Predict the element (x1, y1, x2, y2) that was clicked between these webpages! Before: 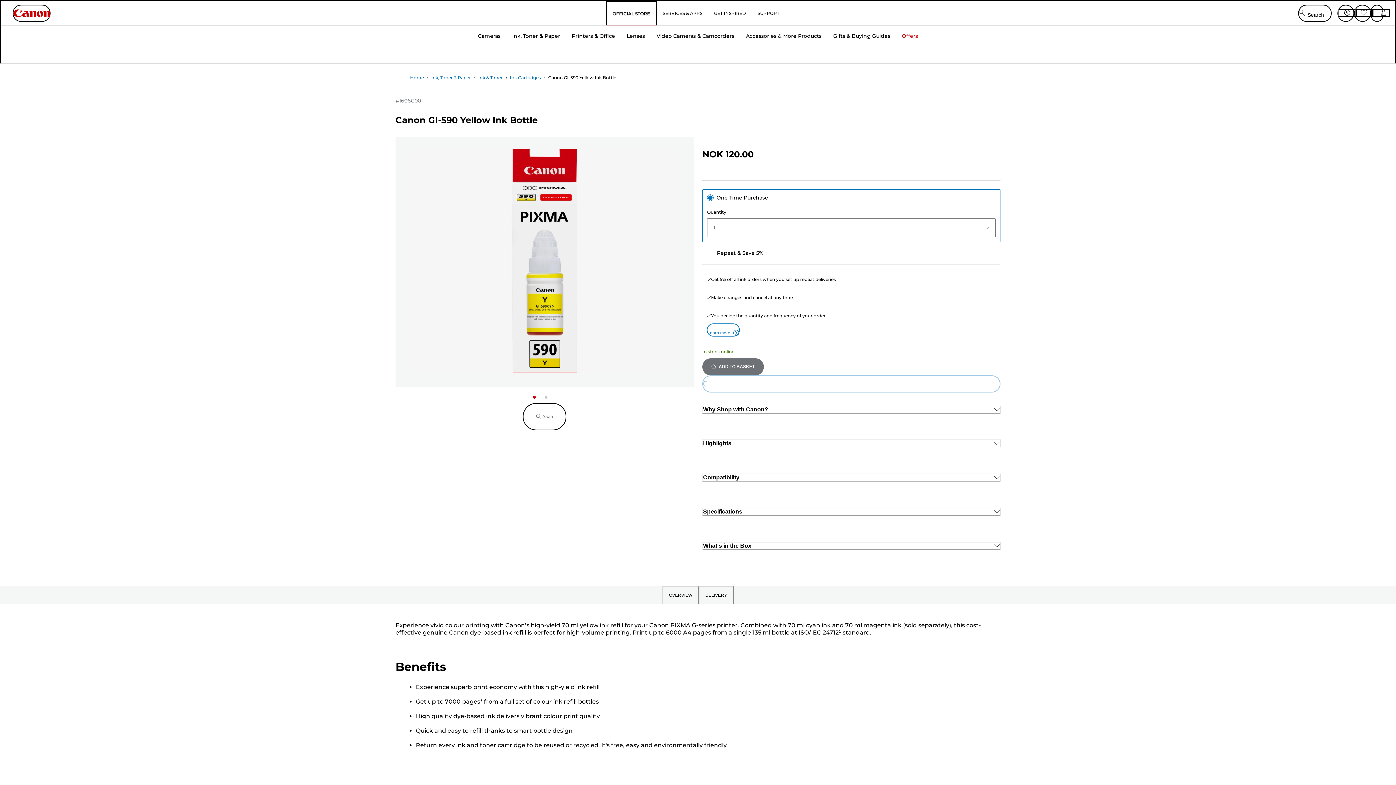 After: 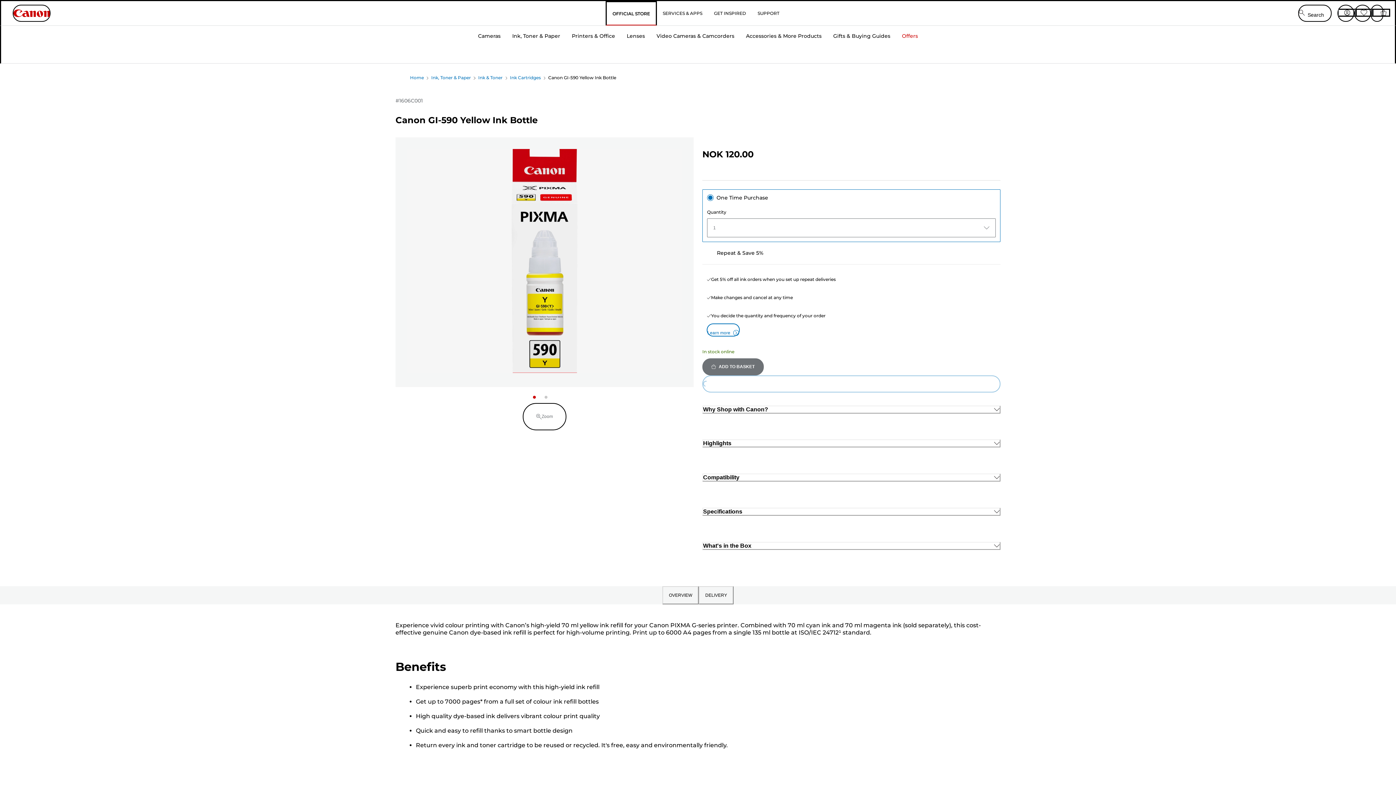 Action: label: Canon bbox: (12, 4, 50, 21)